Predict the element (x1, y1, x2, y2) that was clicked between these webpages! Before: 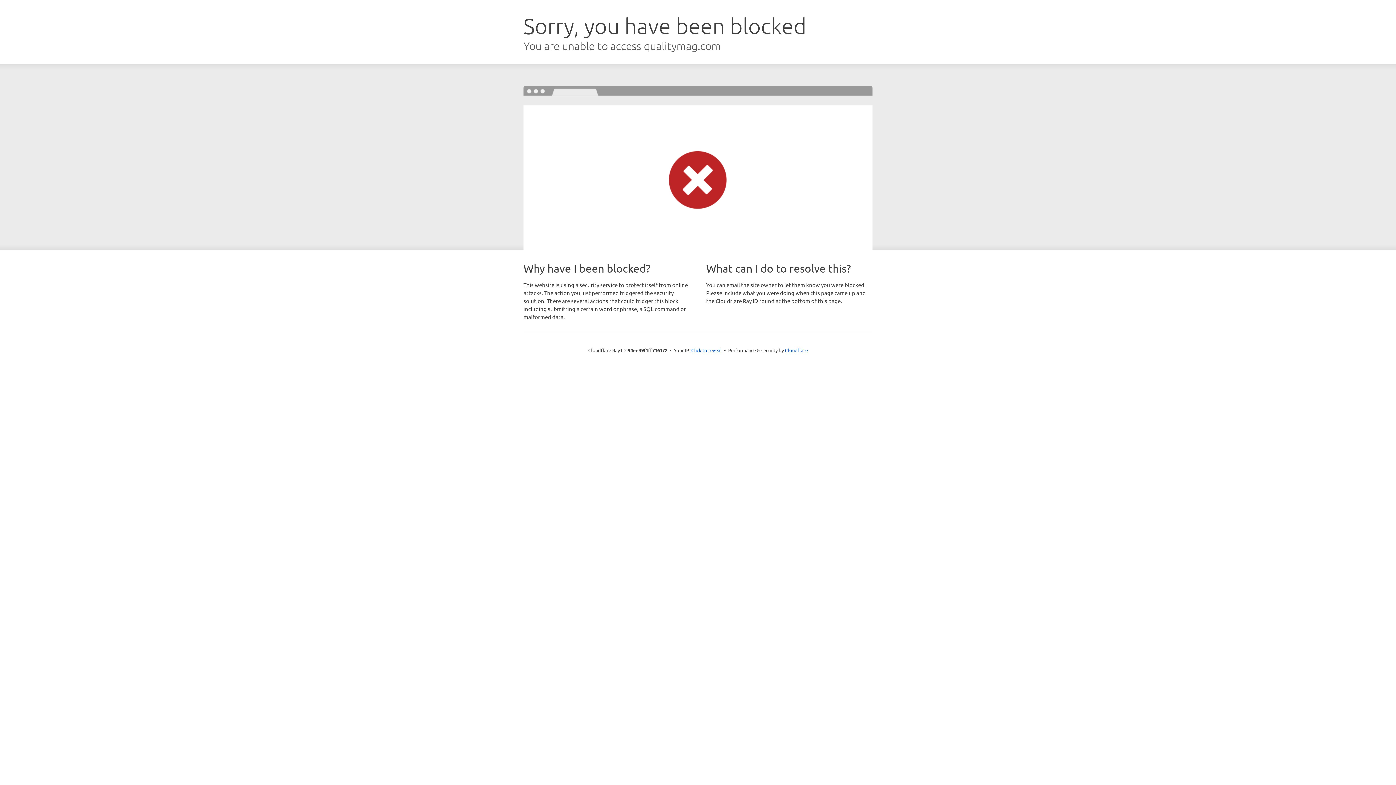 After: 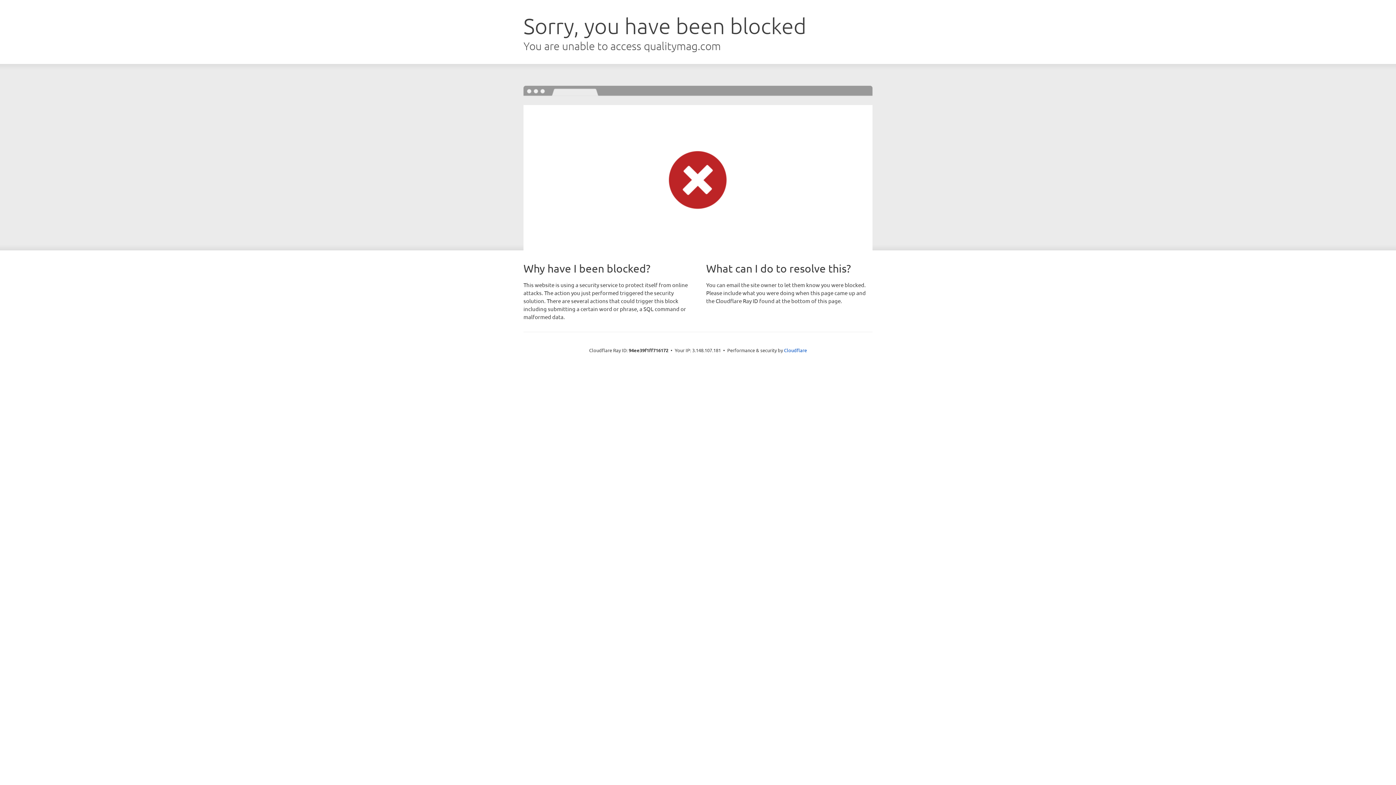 Action: label: Click to reveal bbox: (691, 346, 722, 353)